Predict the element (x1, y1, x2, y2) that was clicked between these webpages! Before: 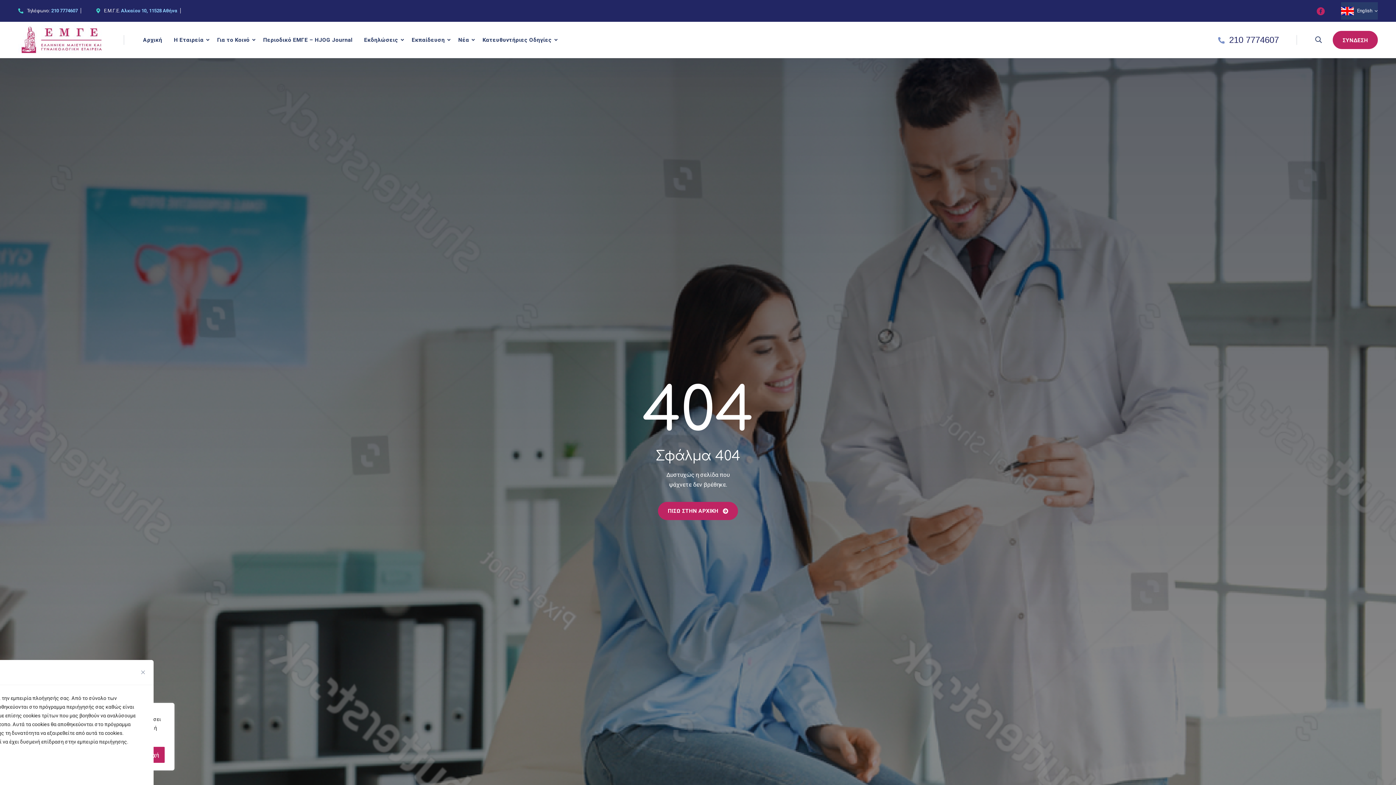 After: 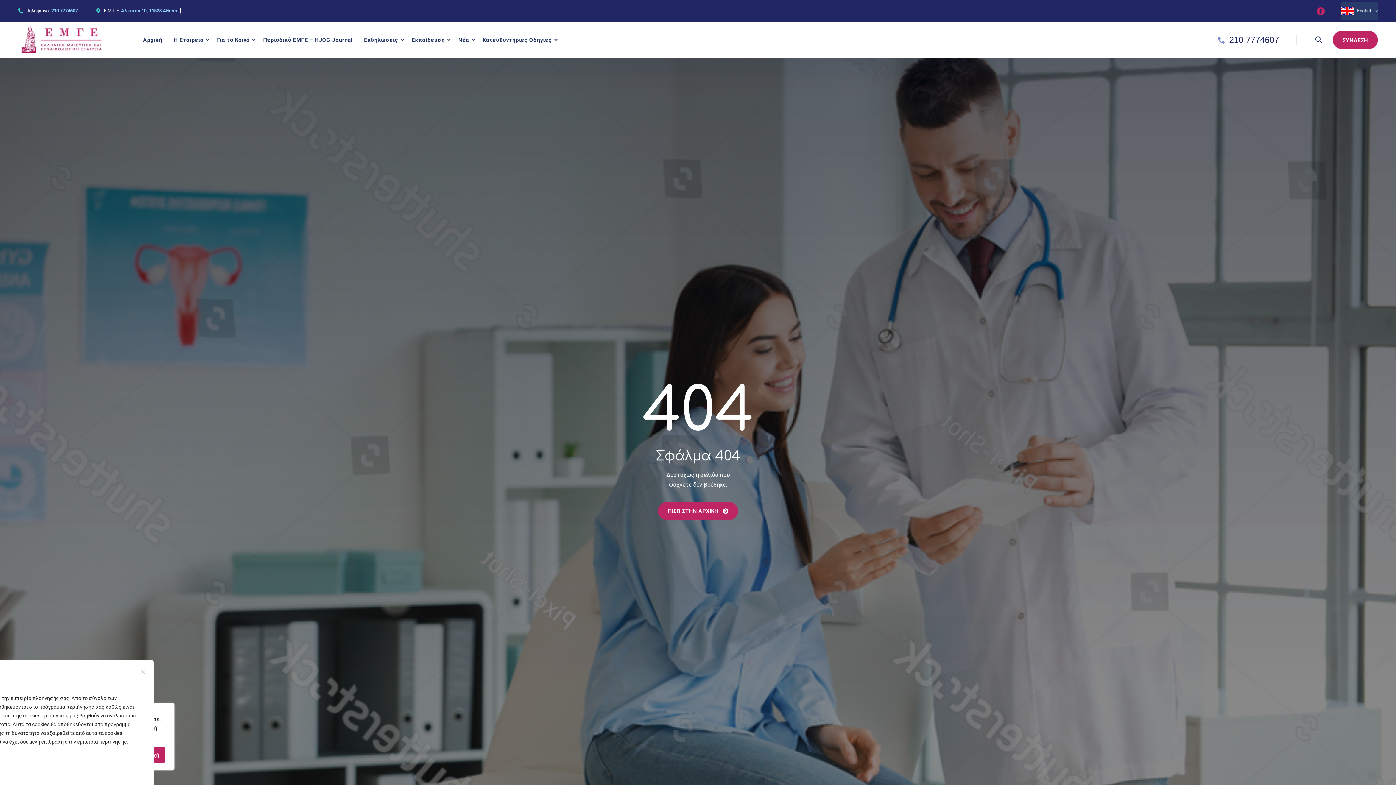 Action: label: Close bbox: (141, 670, 144, 674)